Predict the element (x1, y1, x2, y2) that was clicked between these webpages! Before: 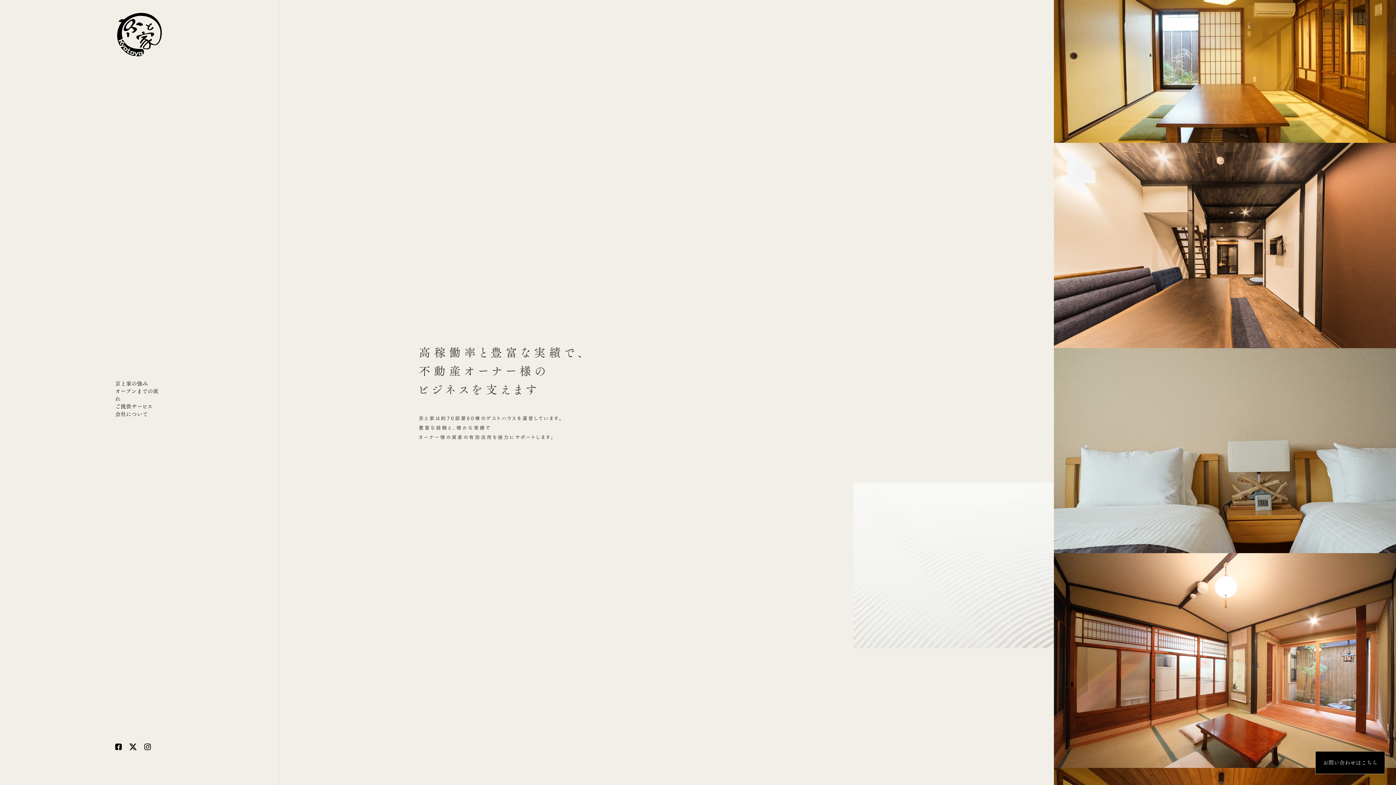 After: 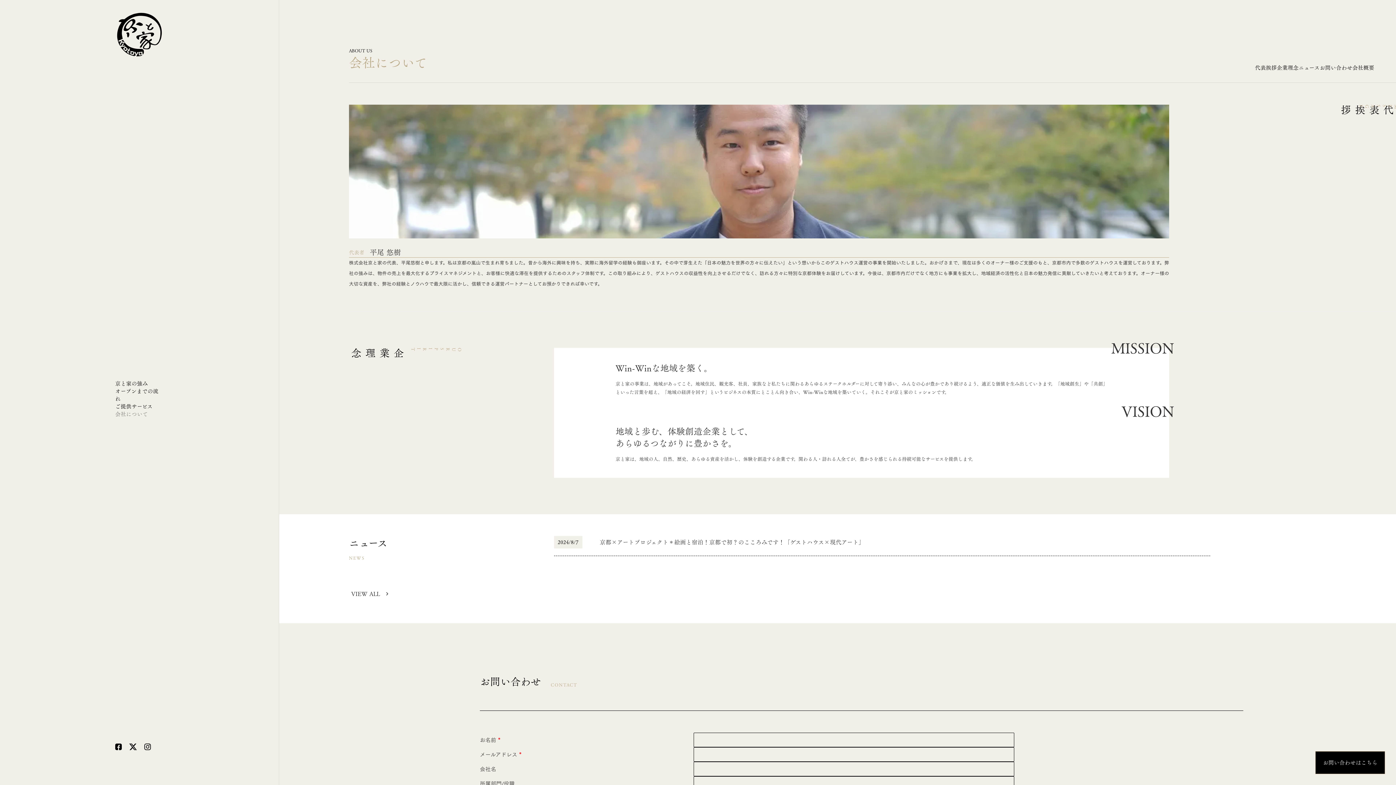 Action: label: 会社について bbox: (115, 425, 147, 432)